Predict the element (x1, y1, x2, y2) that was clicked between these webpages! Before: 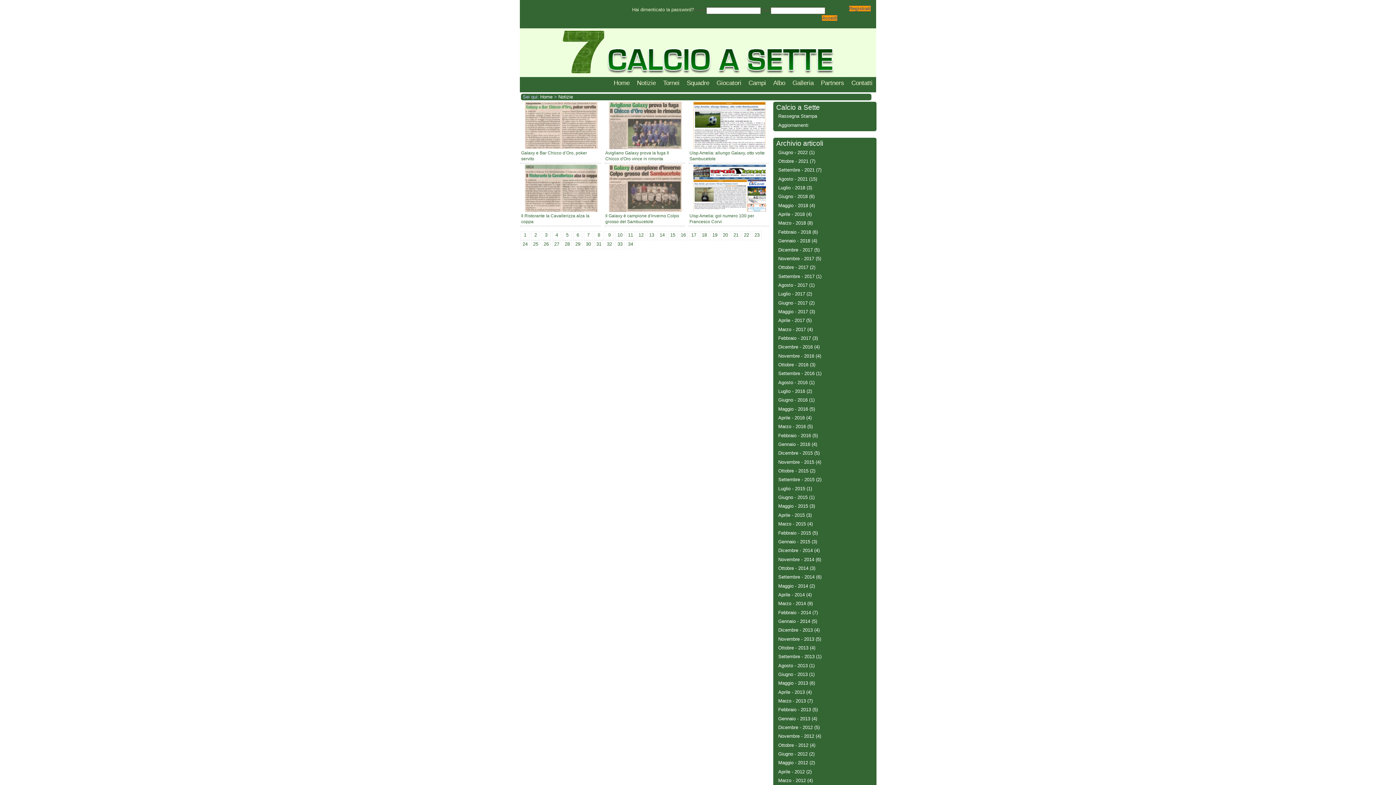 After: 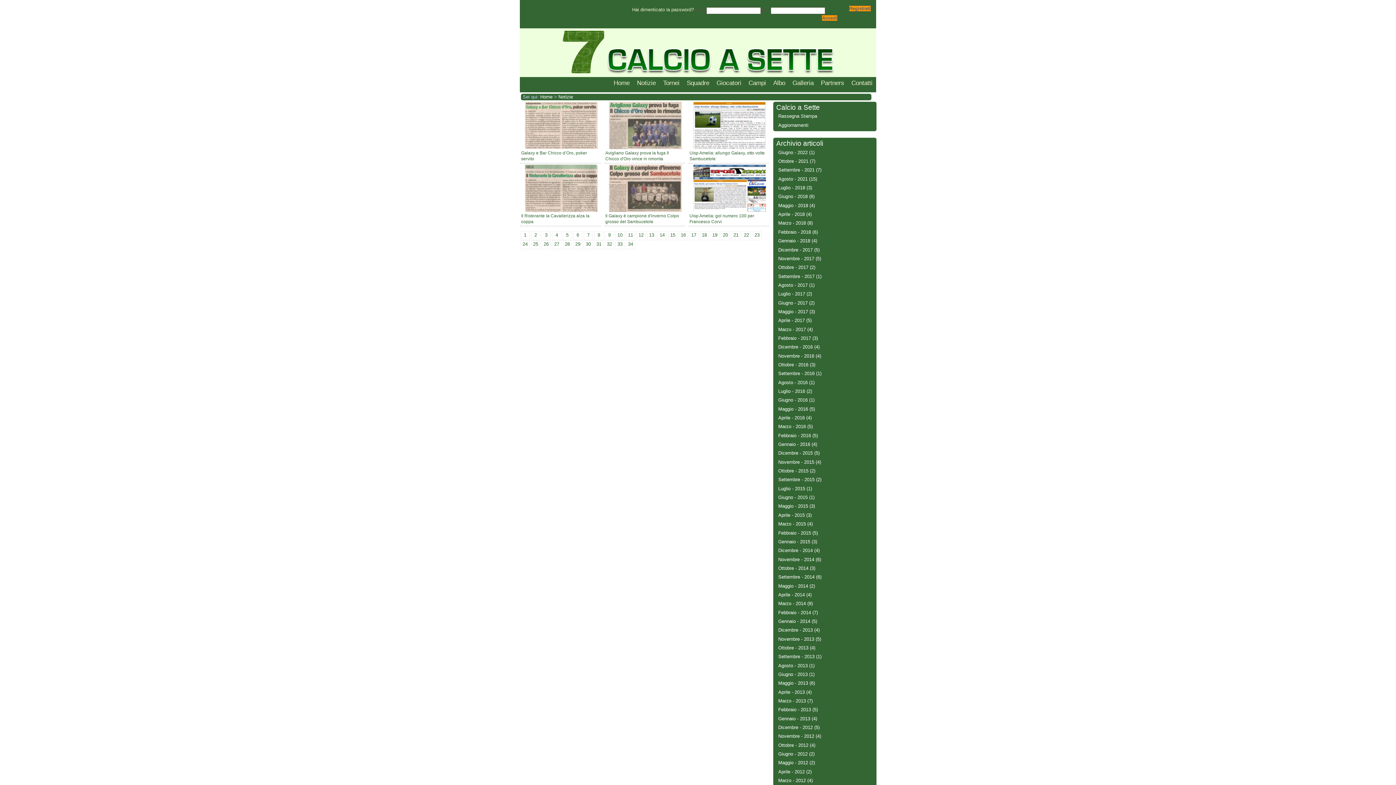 Action: bbox: (776, 609, 869, 616) label: Febbraio - 2014 (7)